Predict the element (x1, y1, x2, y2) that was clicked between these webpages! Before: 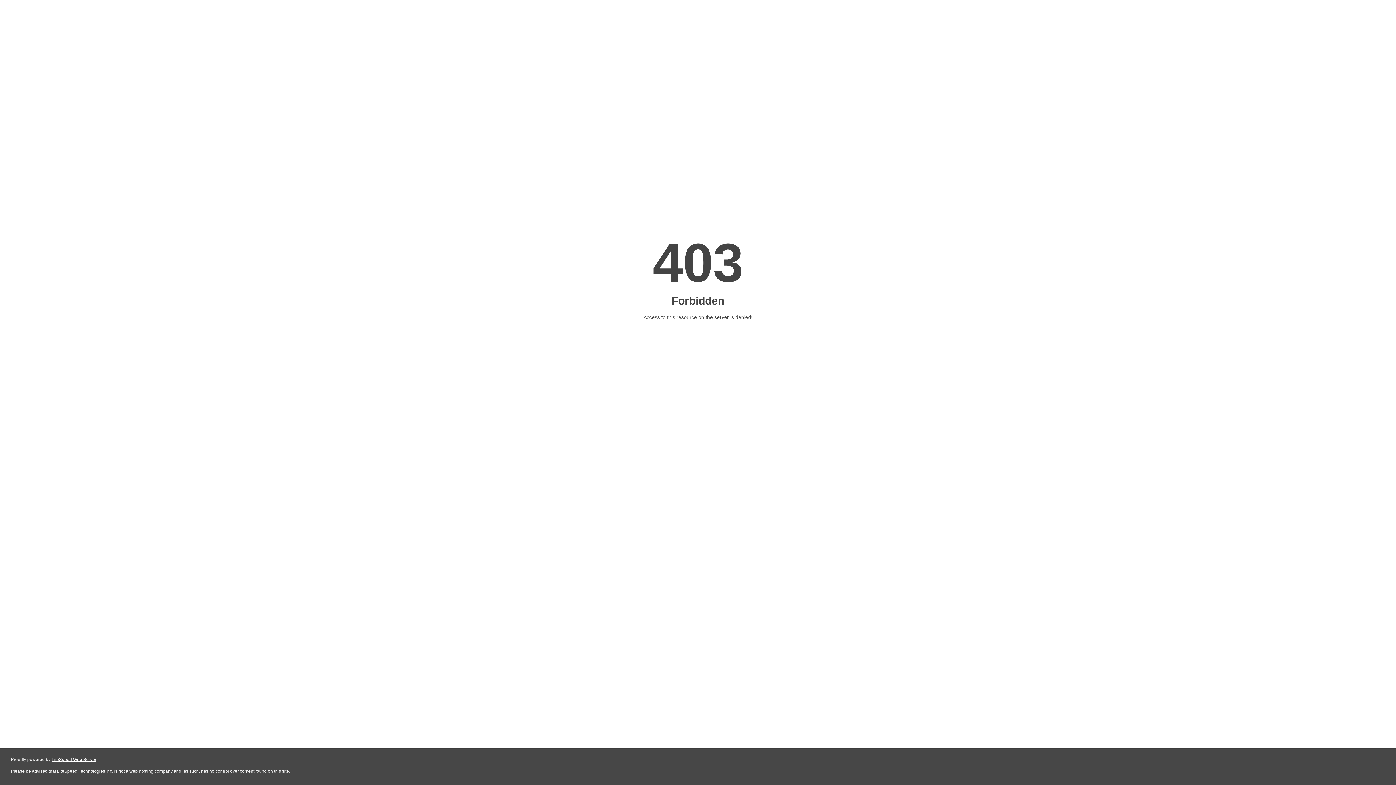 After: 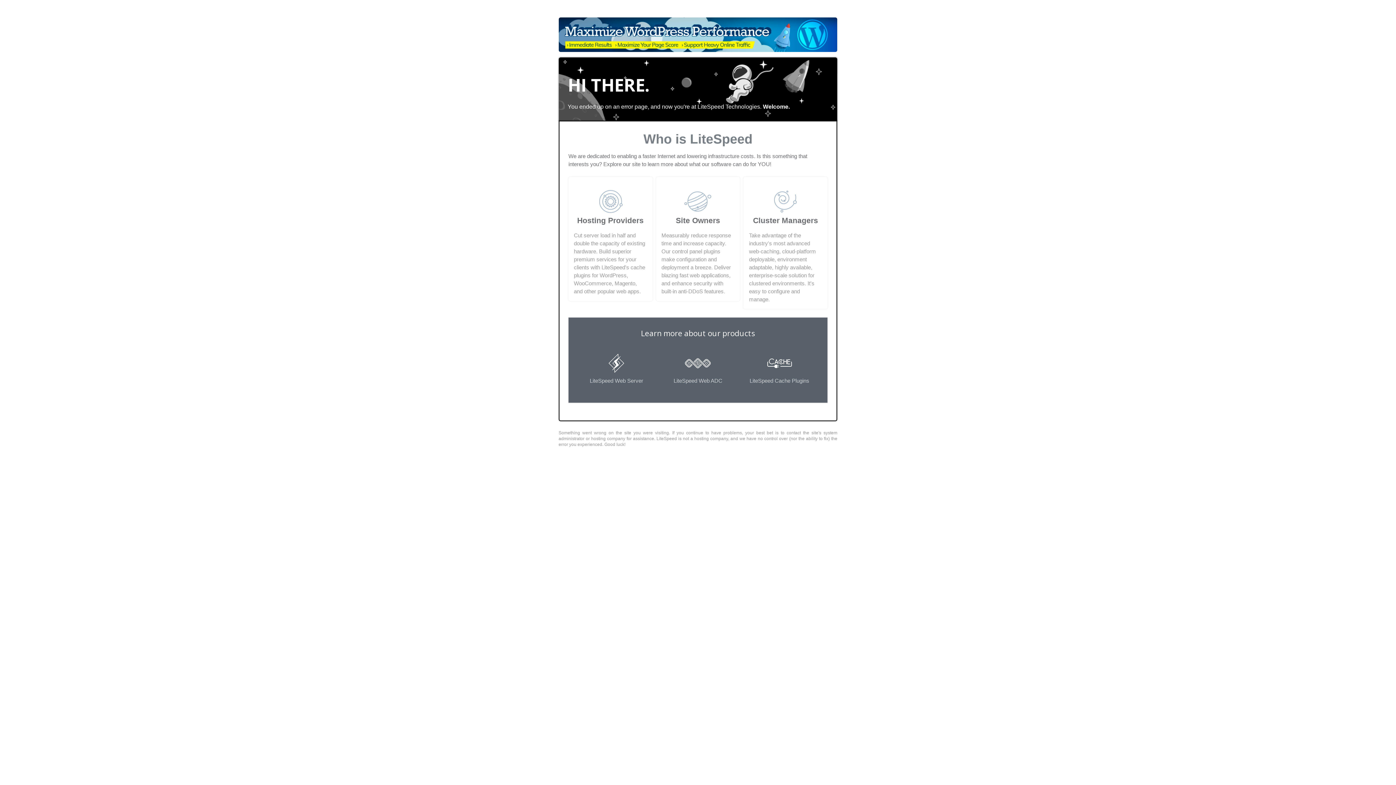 Action: bbox: (51, 757, 96, 762) label: LiteSpeed Web Server